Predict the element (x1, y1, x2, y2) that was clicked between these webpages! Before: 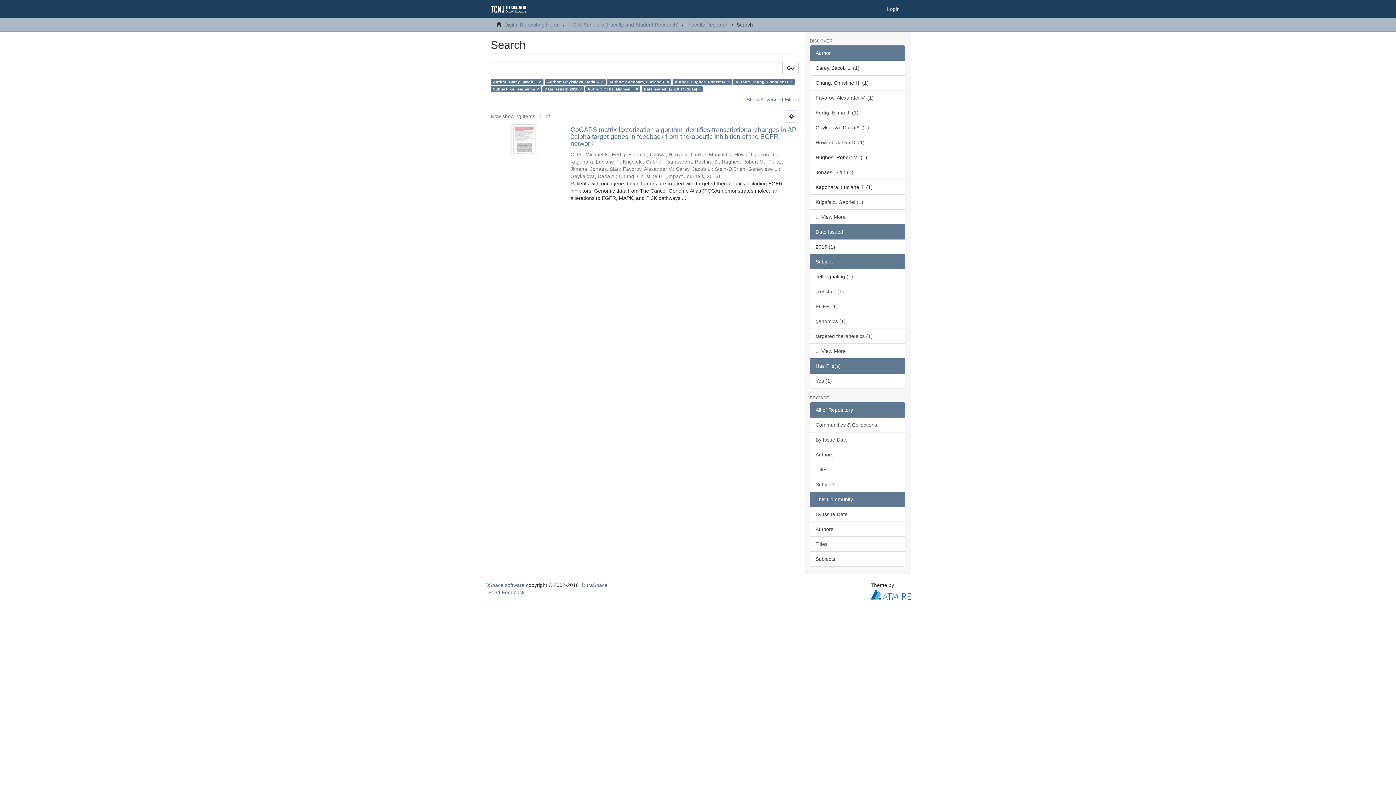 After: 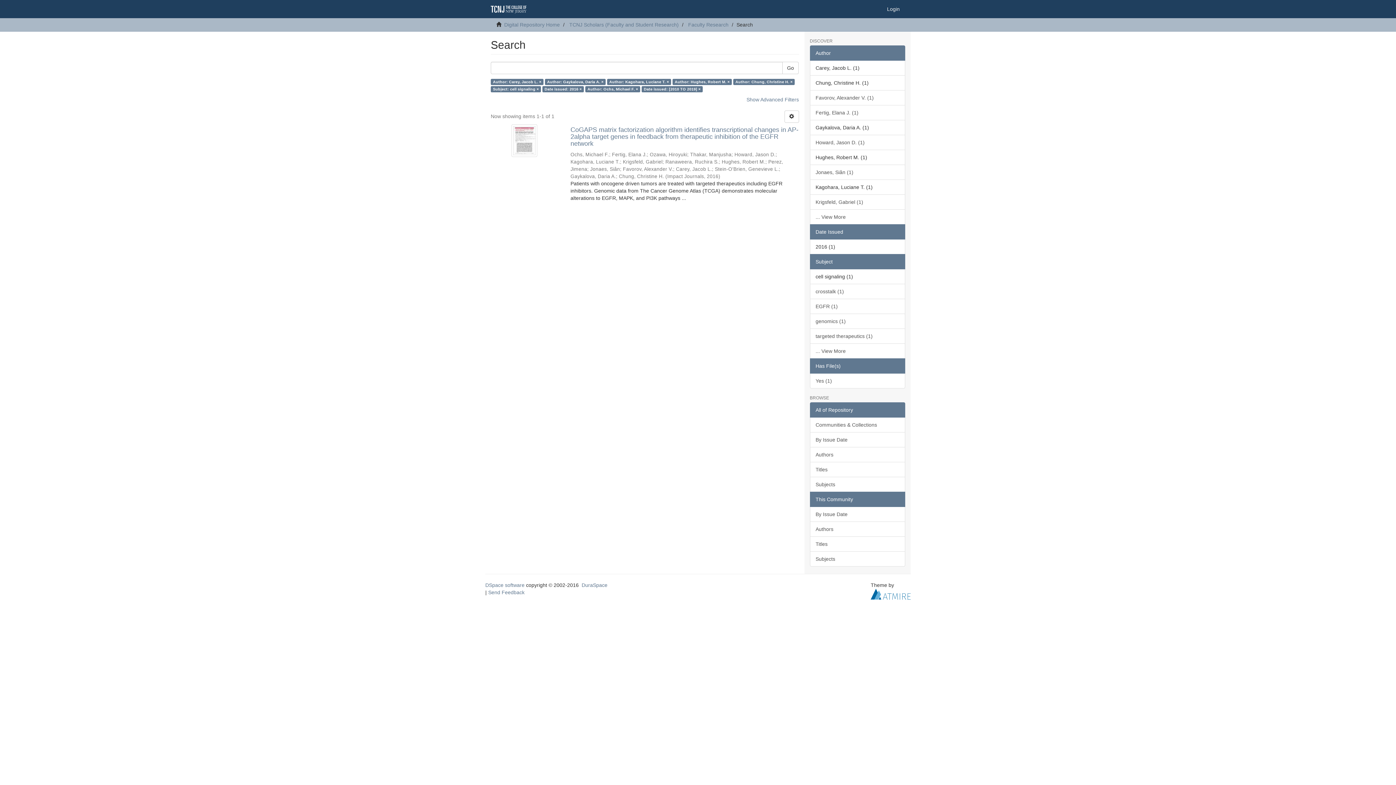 Action: bbox: (810, 358, 905, 373) label: Has File(s)